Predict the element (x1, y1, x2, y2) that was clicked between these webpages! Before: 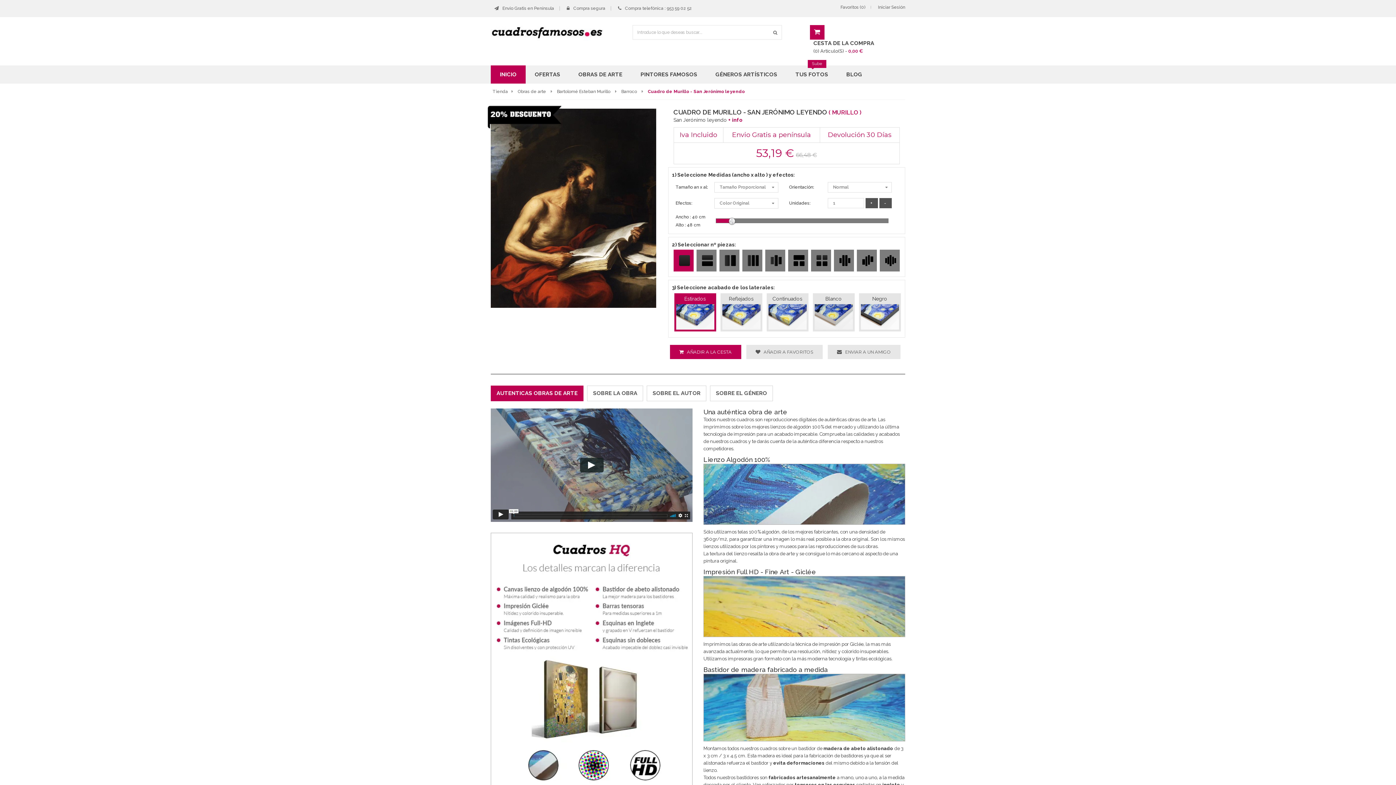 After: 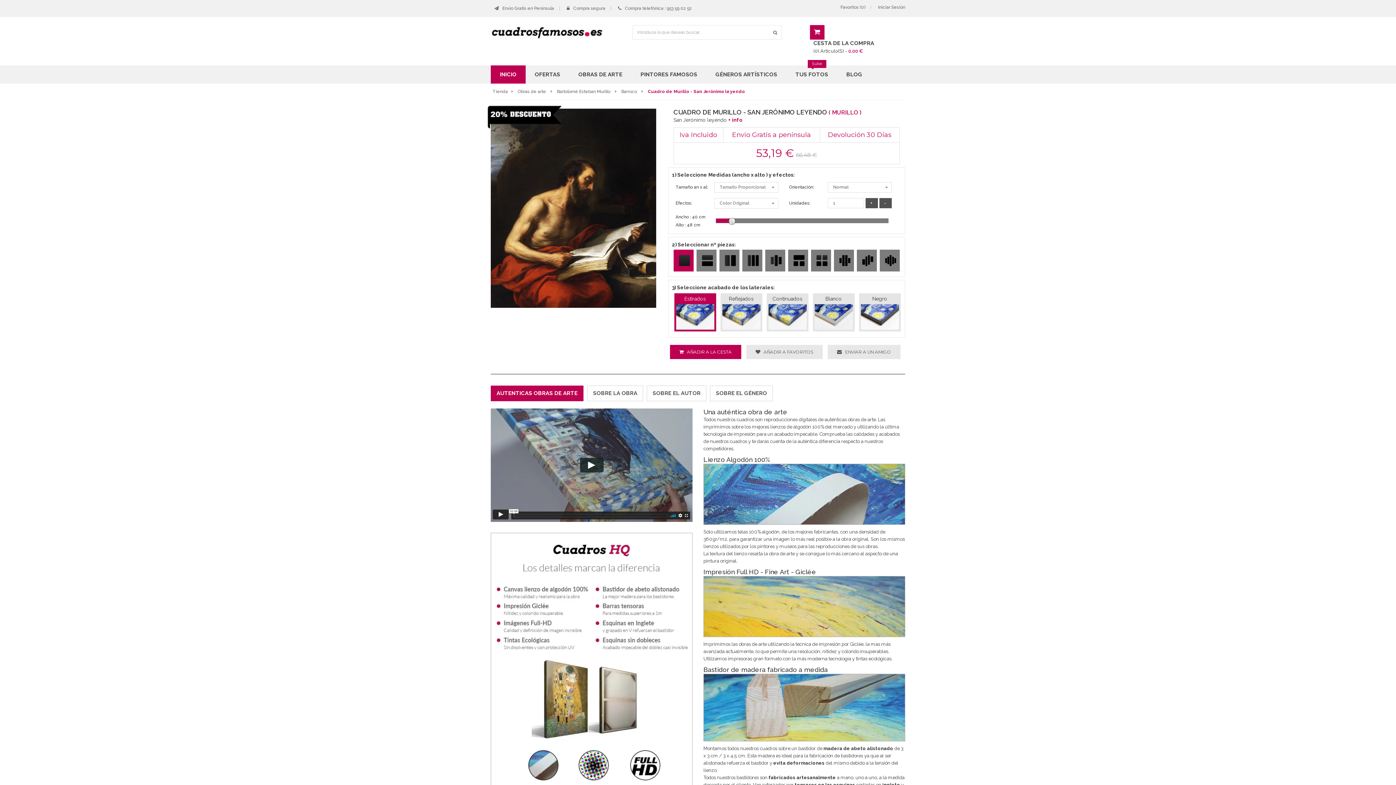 Action: label: ver carrito bbox: (810, 25, 905, 54)